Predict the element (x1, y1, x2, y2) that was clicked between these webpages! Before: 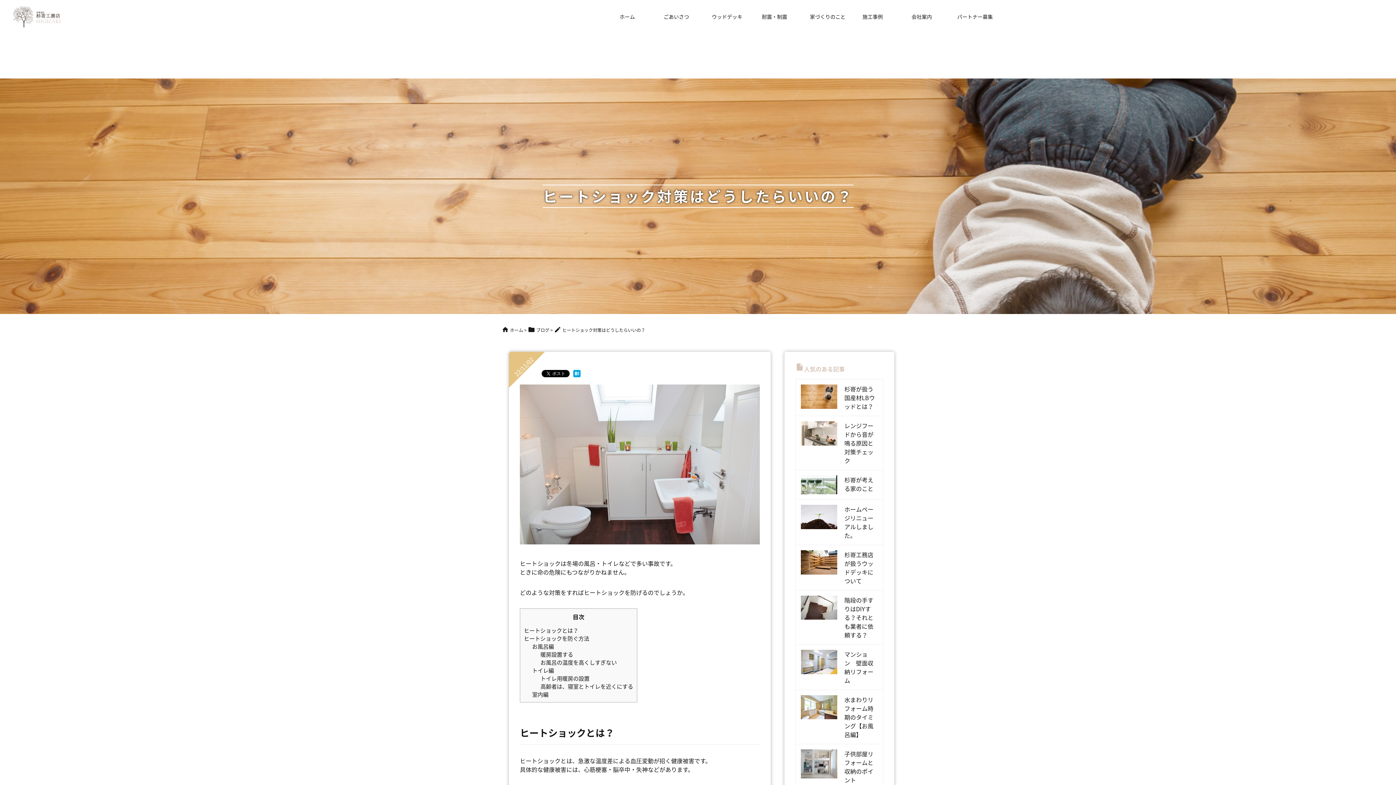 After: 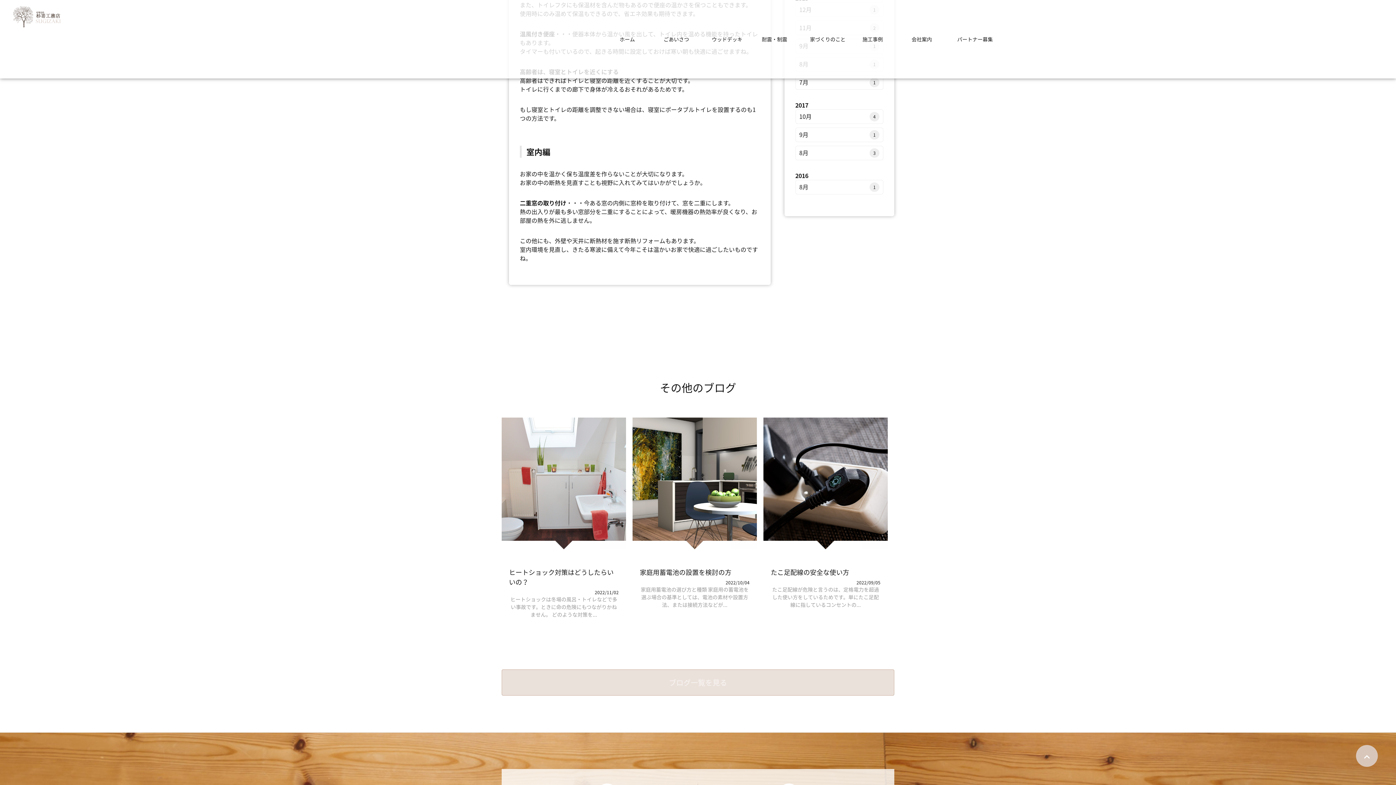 Action: label: トイレ編 bbox: (532, 666, 554, 674)